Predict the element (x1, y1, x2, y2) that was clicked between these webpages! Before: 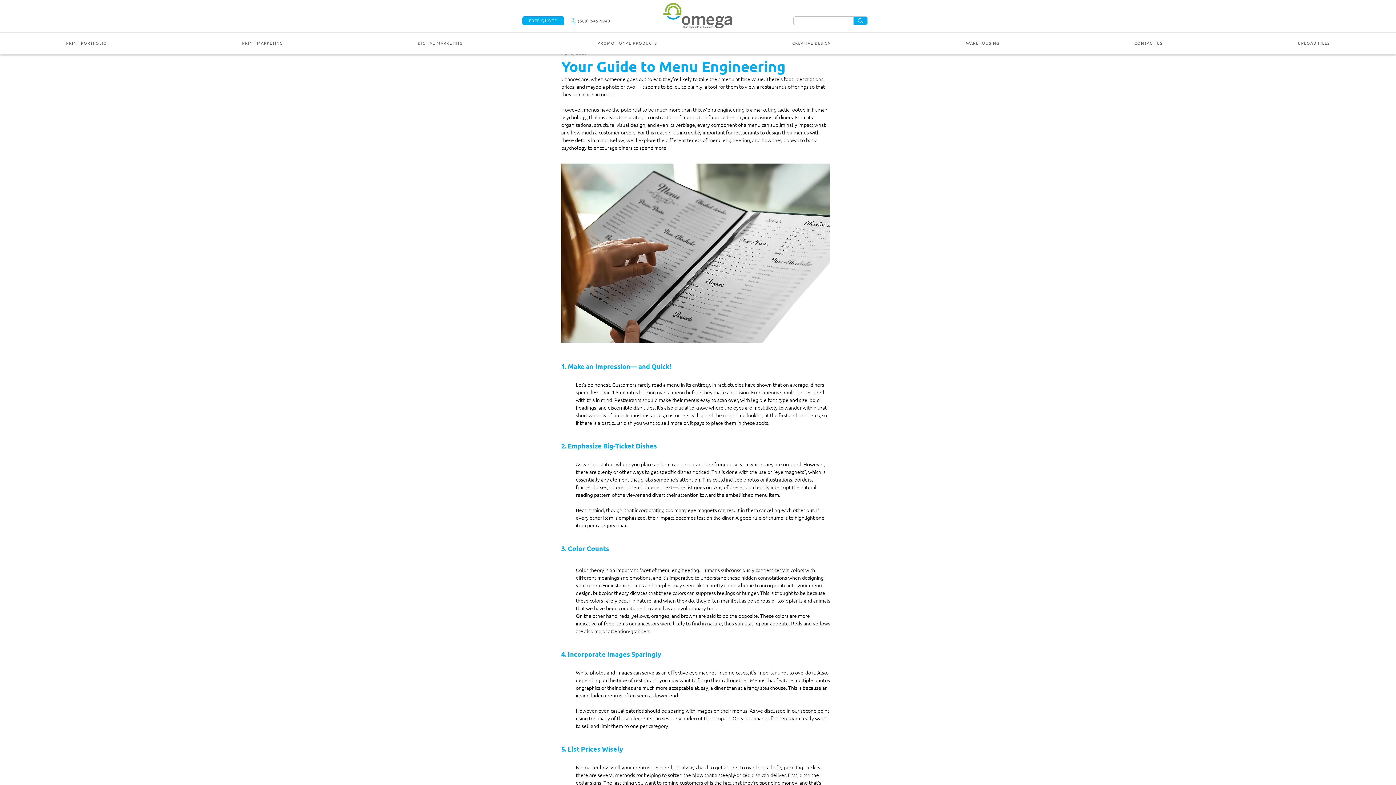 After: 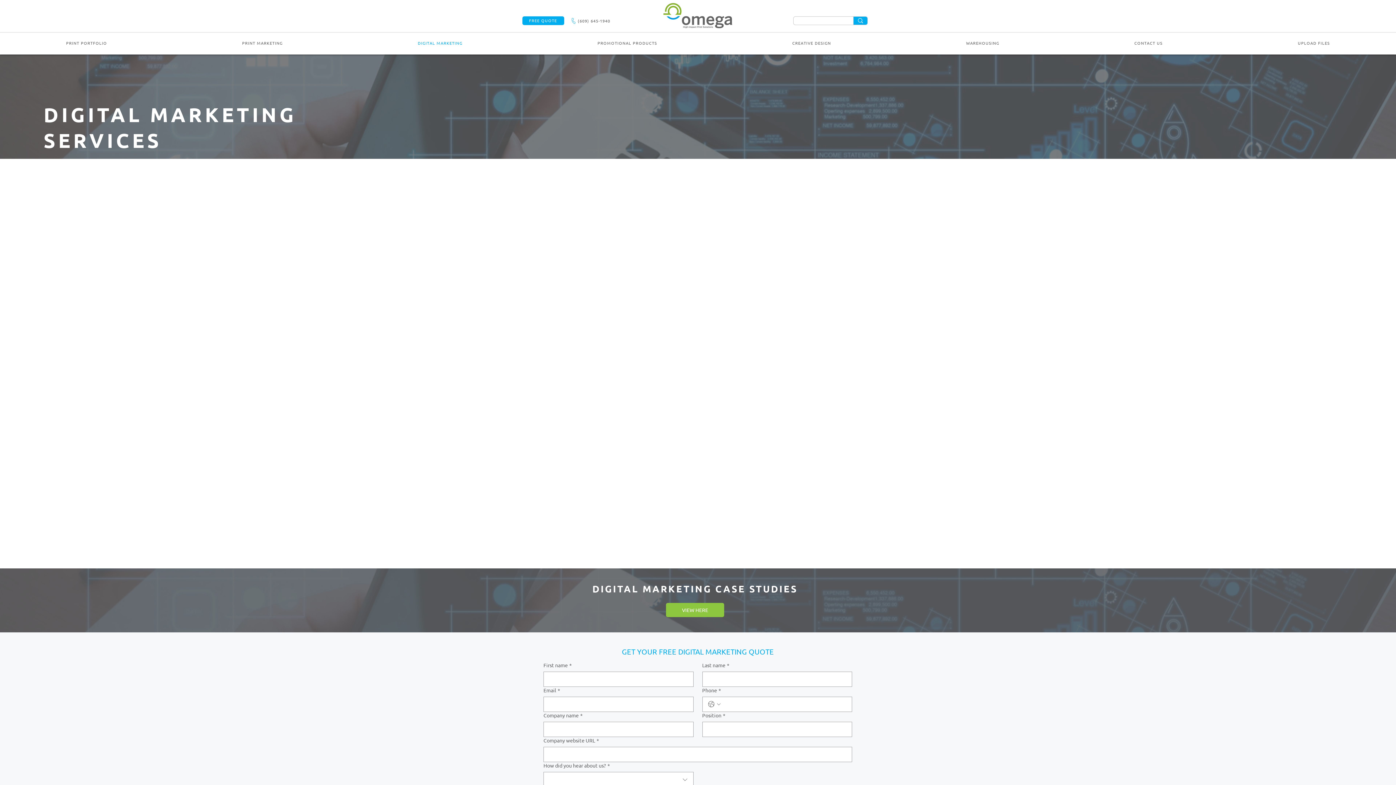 Action: bbox: (351, 37, 528, 49) label: DIGITAL MARKETING